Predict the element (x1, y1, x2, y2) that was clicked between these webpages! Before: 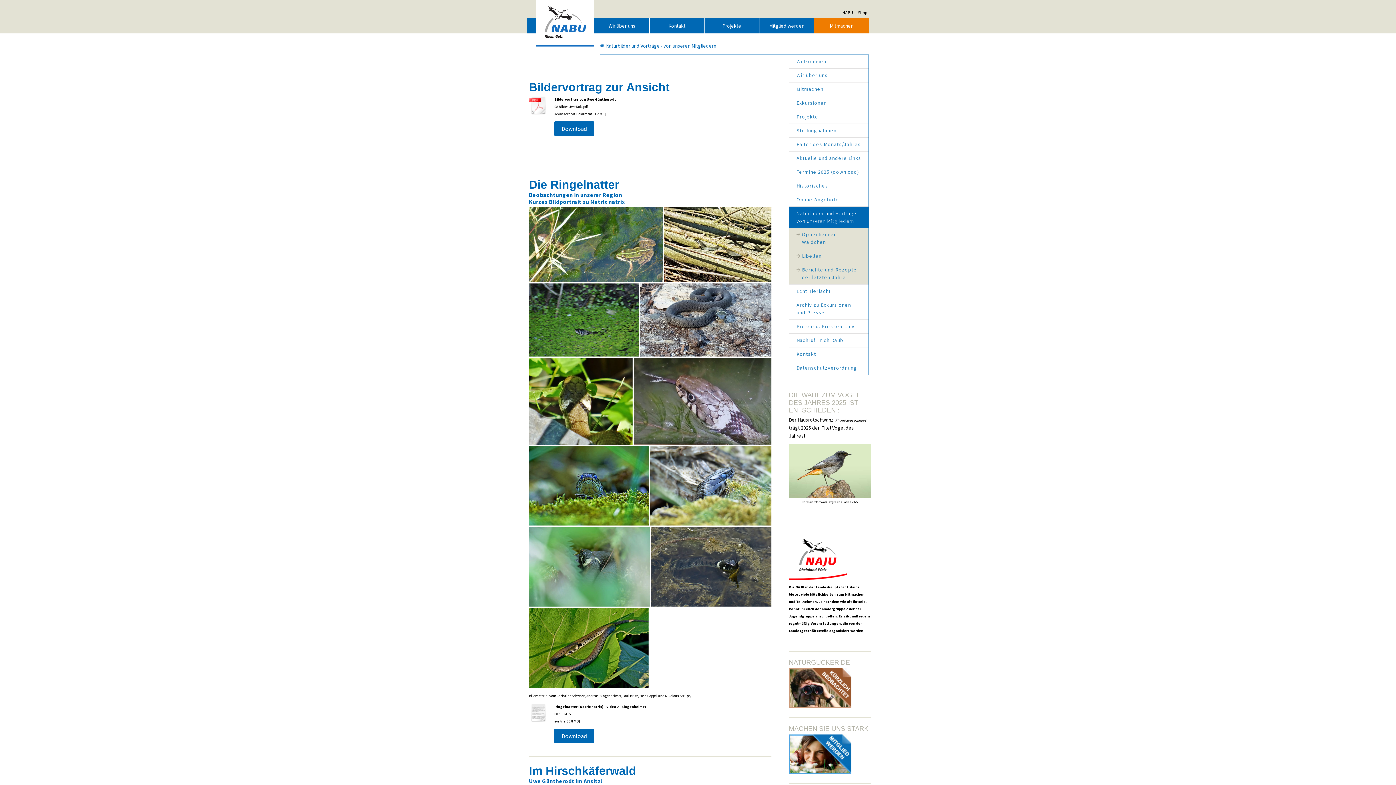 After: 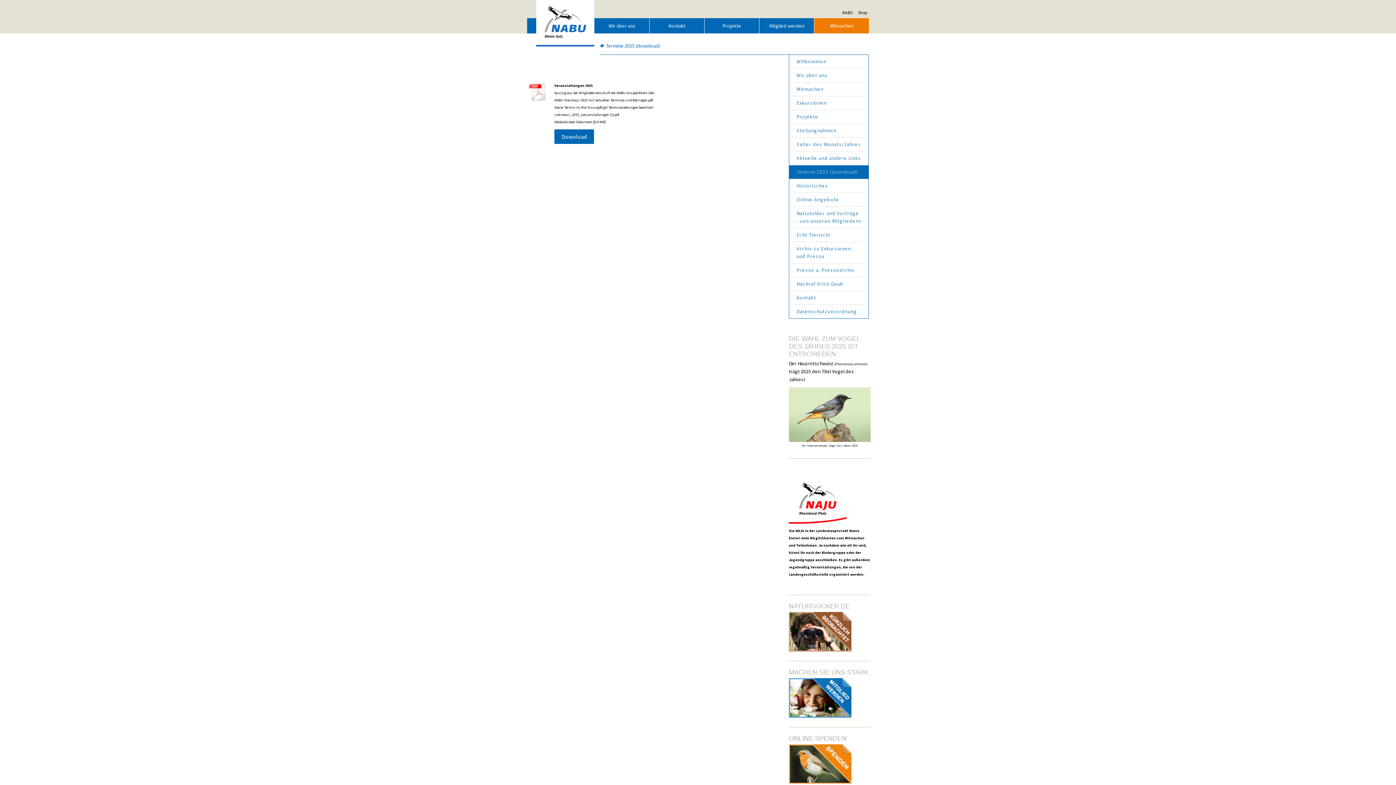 Action: bbox: (789, 165, 868, 178) label: Termine 2025 (download)